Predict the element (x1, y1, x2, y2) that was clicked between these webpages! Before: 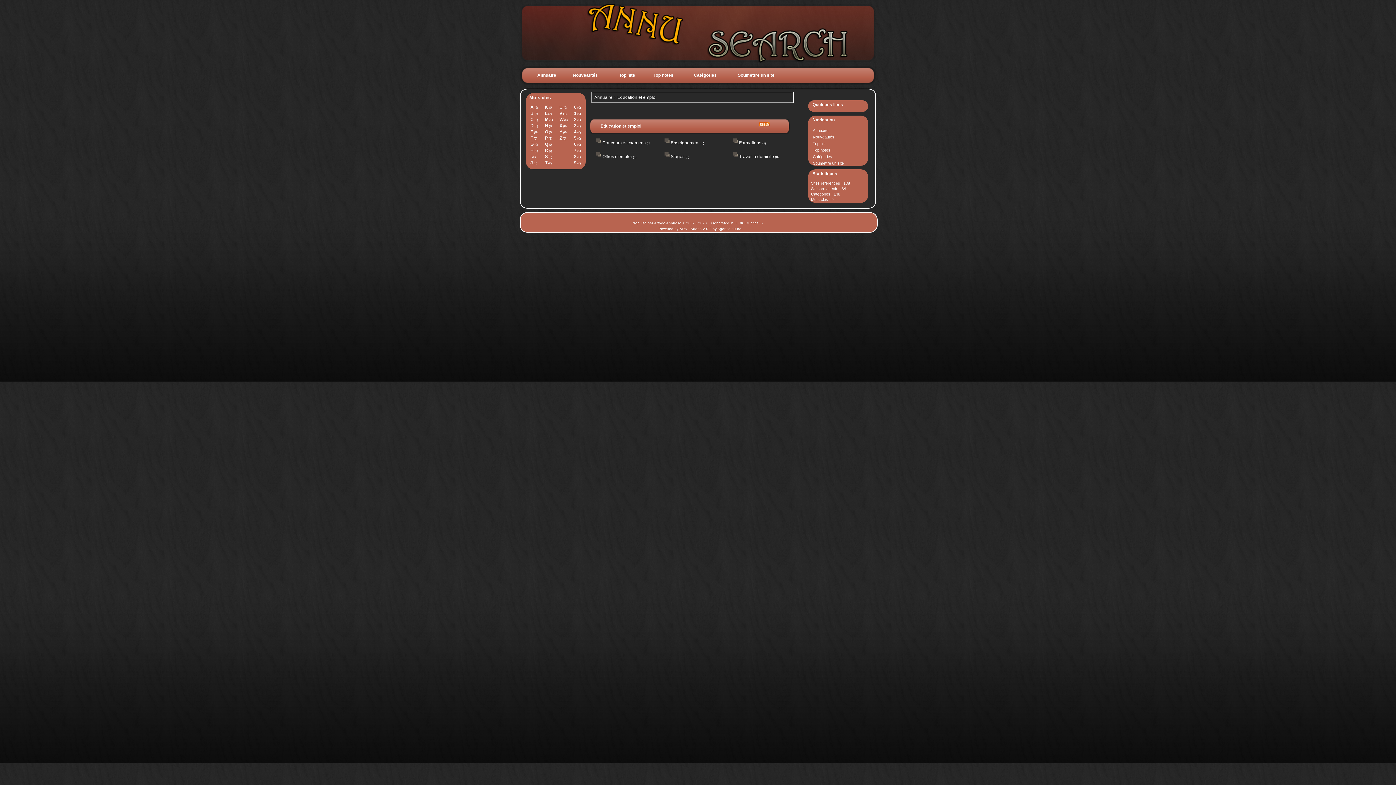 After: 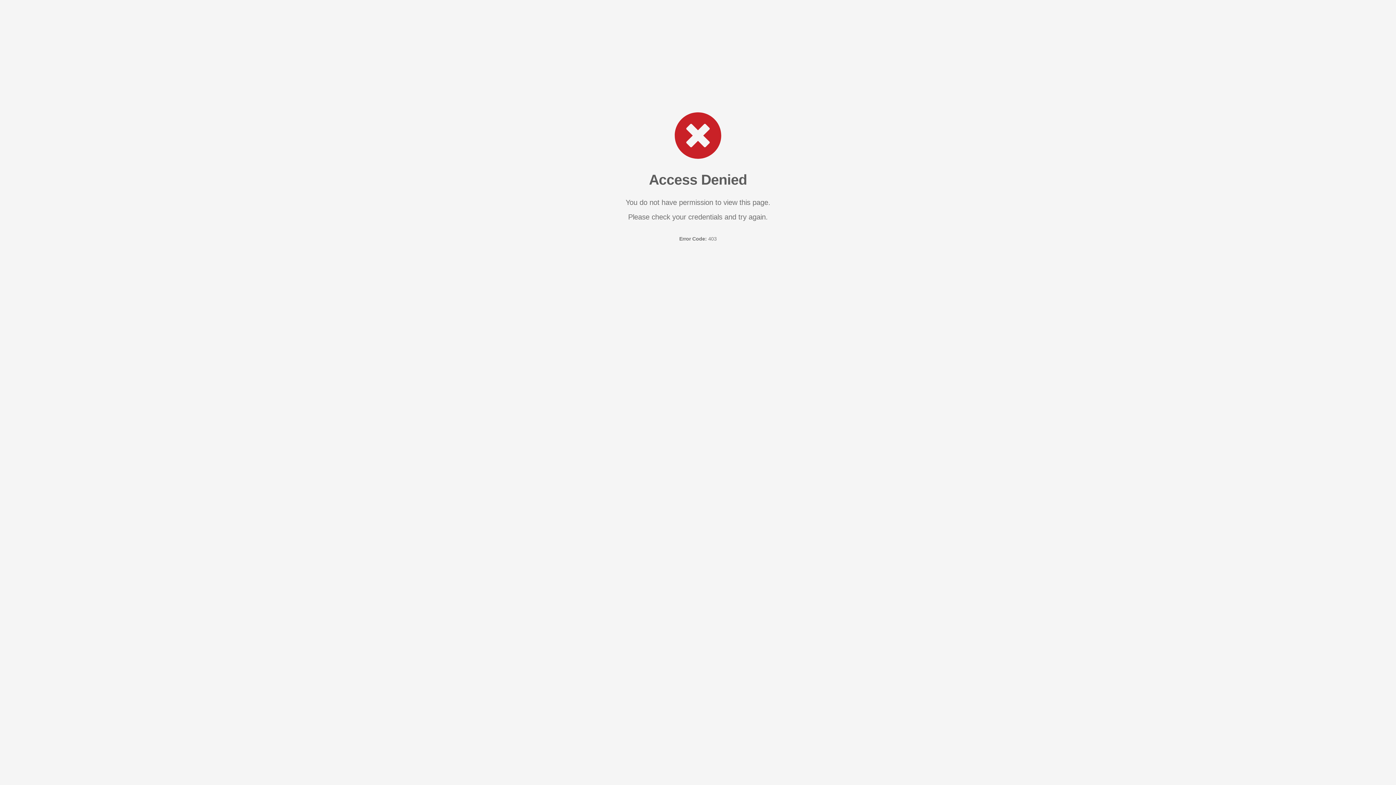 Action: bbox: (530, 141, 533, 146) label: G